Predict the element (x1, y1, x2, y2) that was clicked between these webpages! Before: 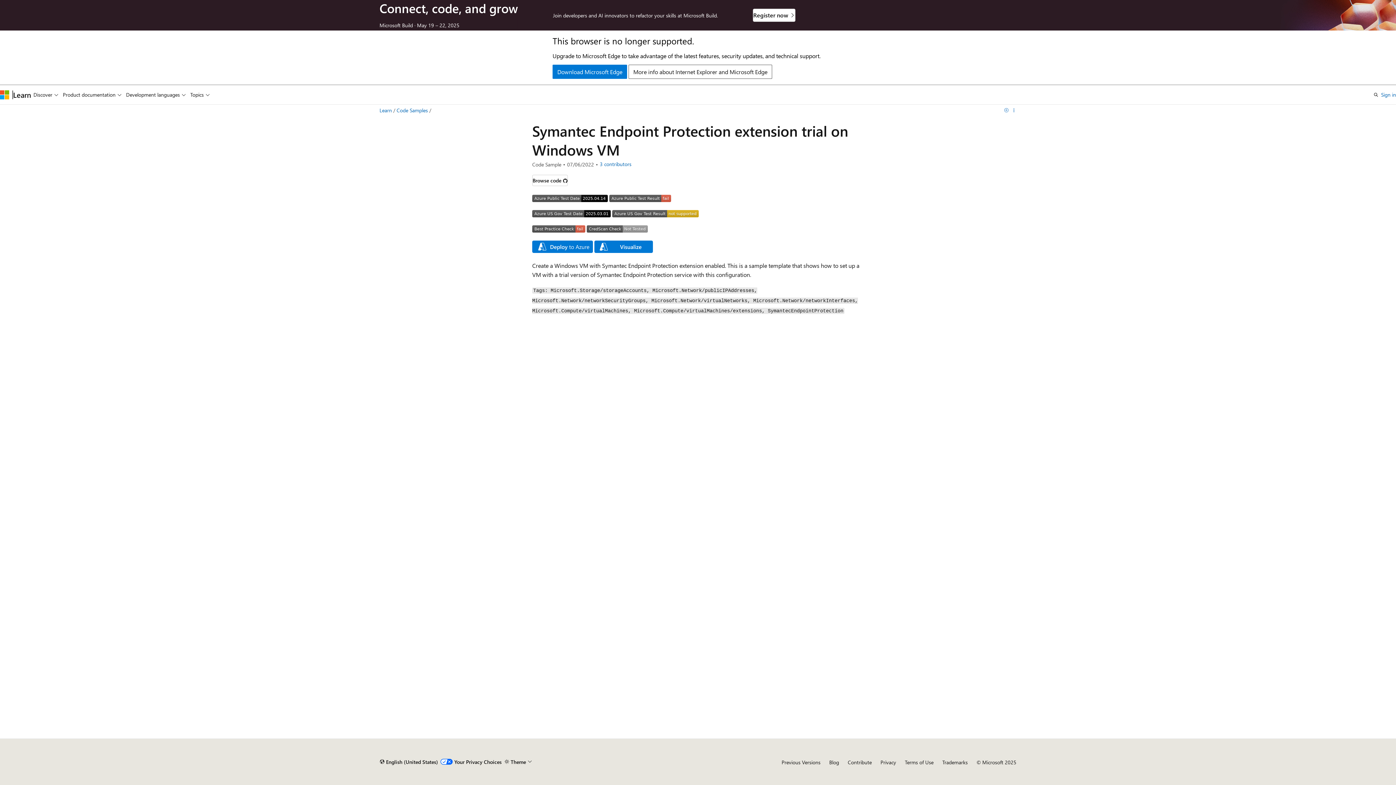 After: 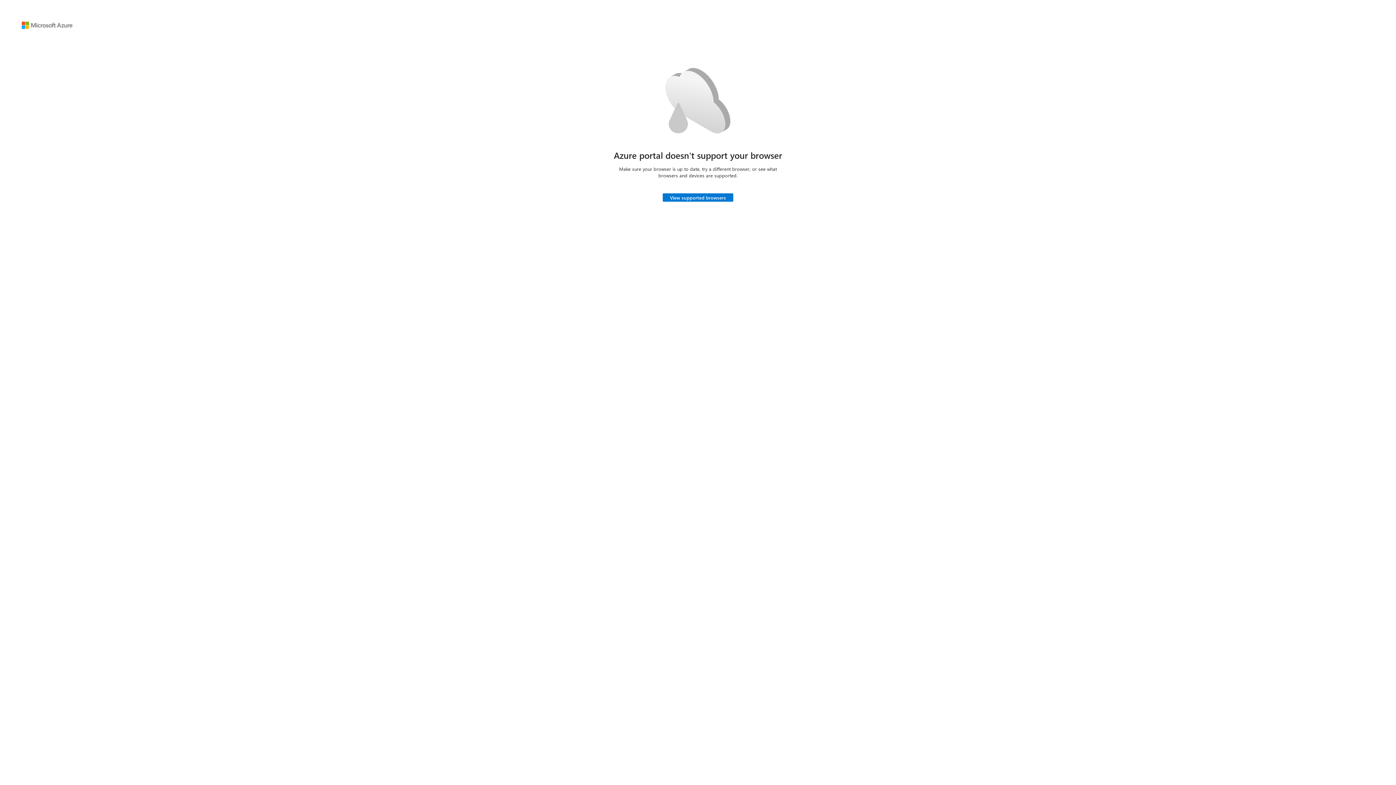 Action: bbox: (532, 246, 593, 254)